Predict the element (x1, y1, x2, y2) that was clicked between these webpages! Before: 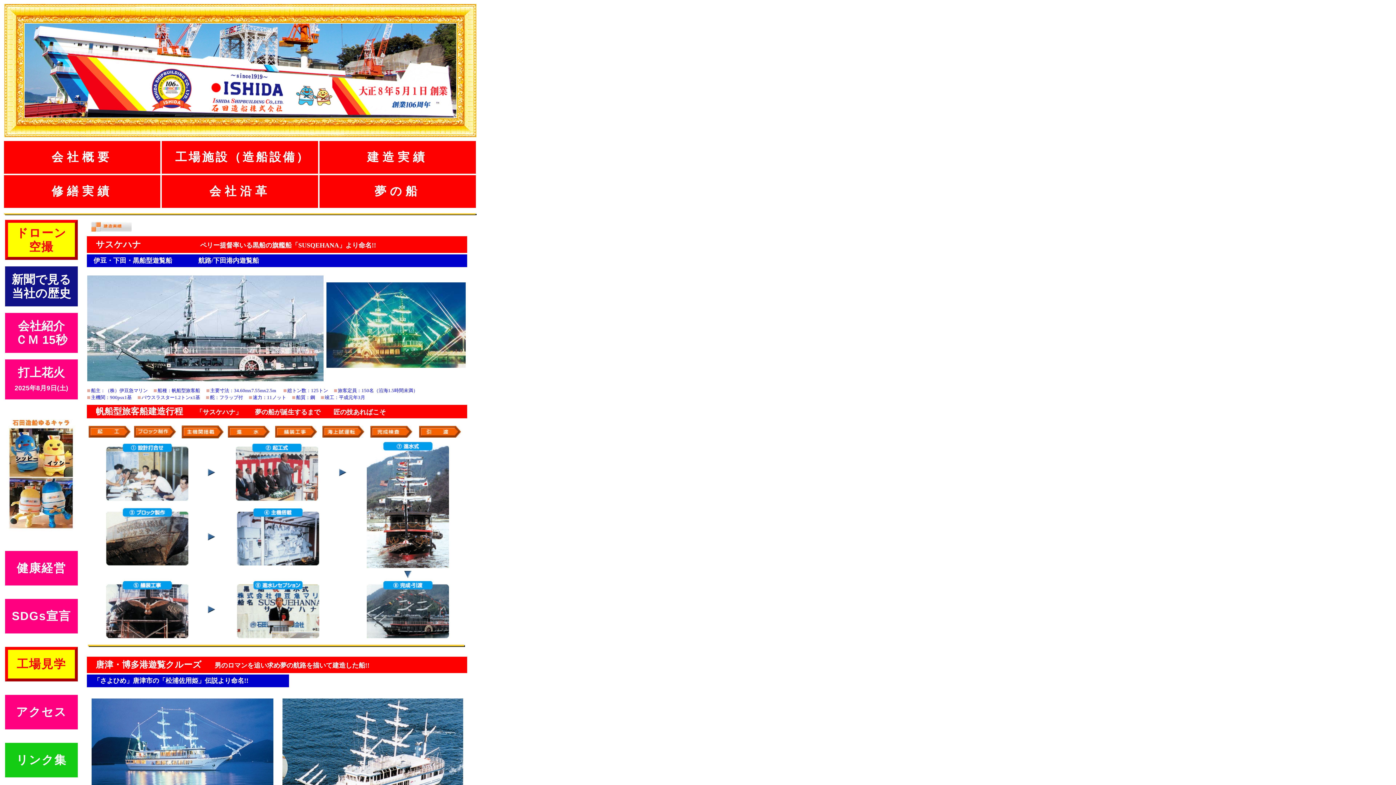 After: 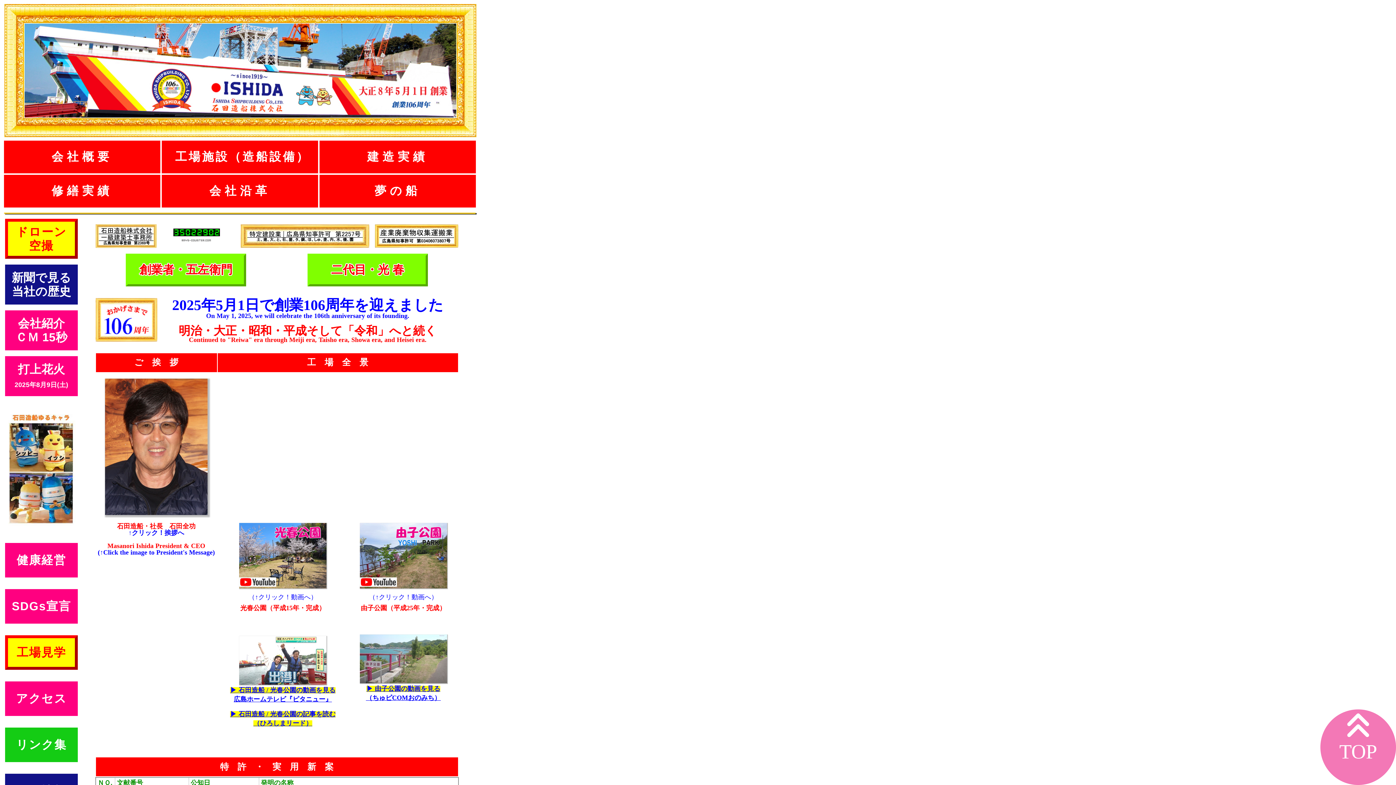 Action: bbox: (4, 132, 476, 138)